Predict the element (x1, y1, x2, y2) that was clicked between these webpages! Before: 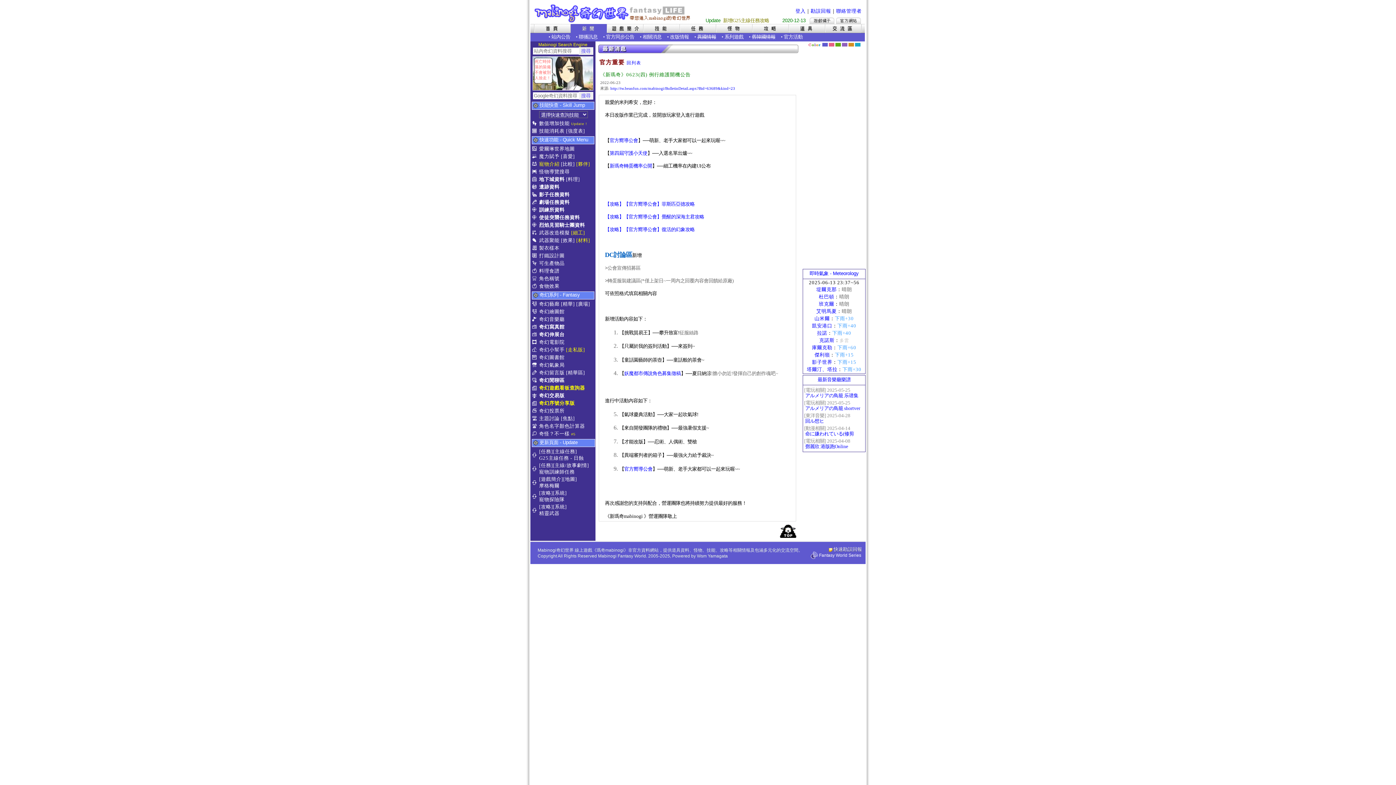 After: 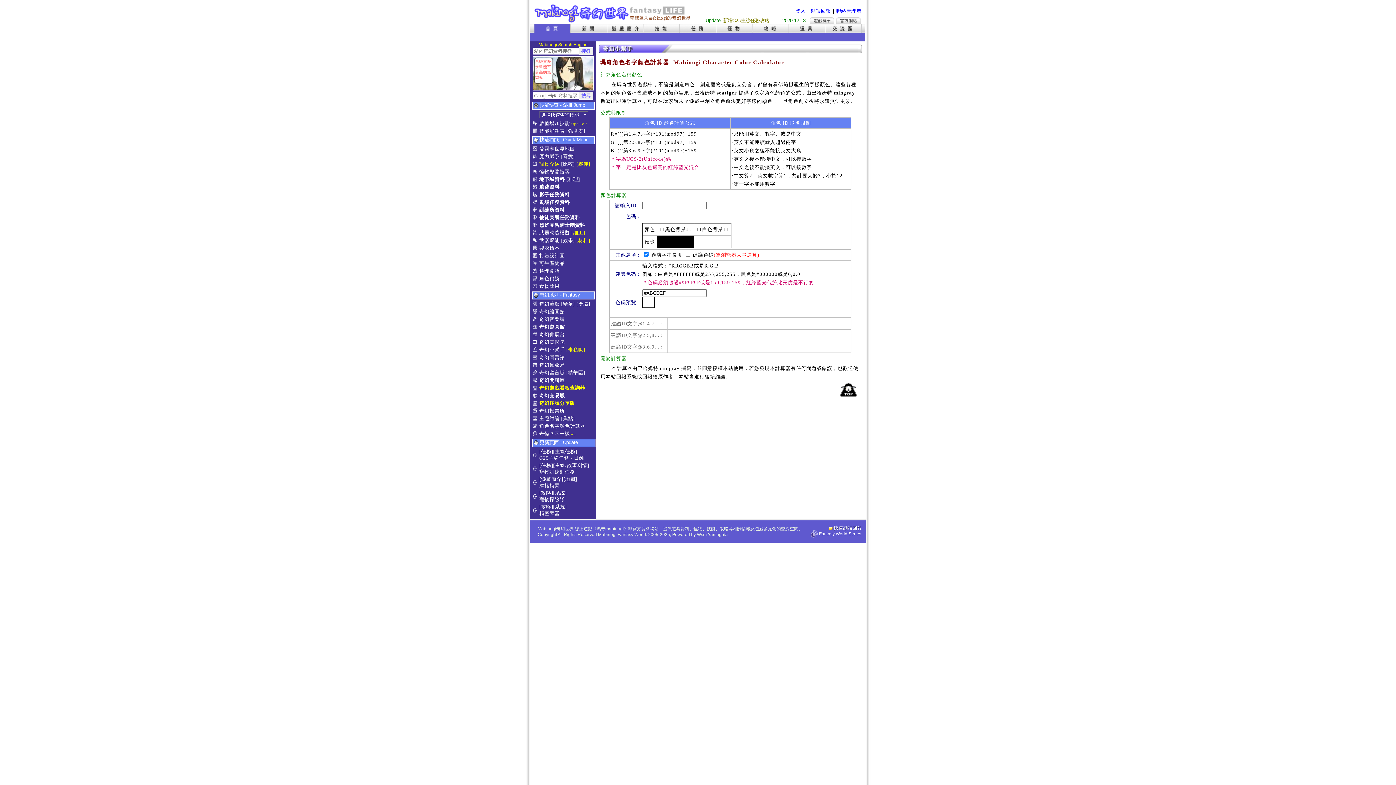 Action: label: 角色名字顏色計算器 bbox: (539, 423, 585, 429)